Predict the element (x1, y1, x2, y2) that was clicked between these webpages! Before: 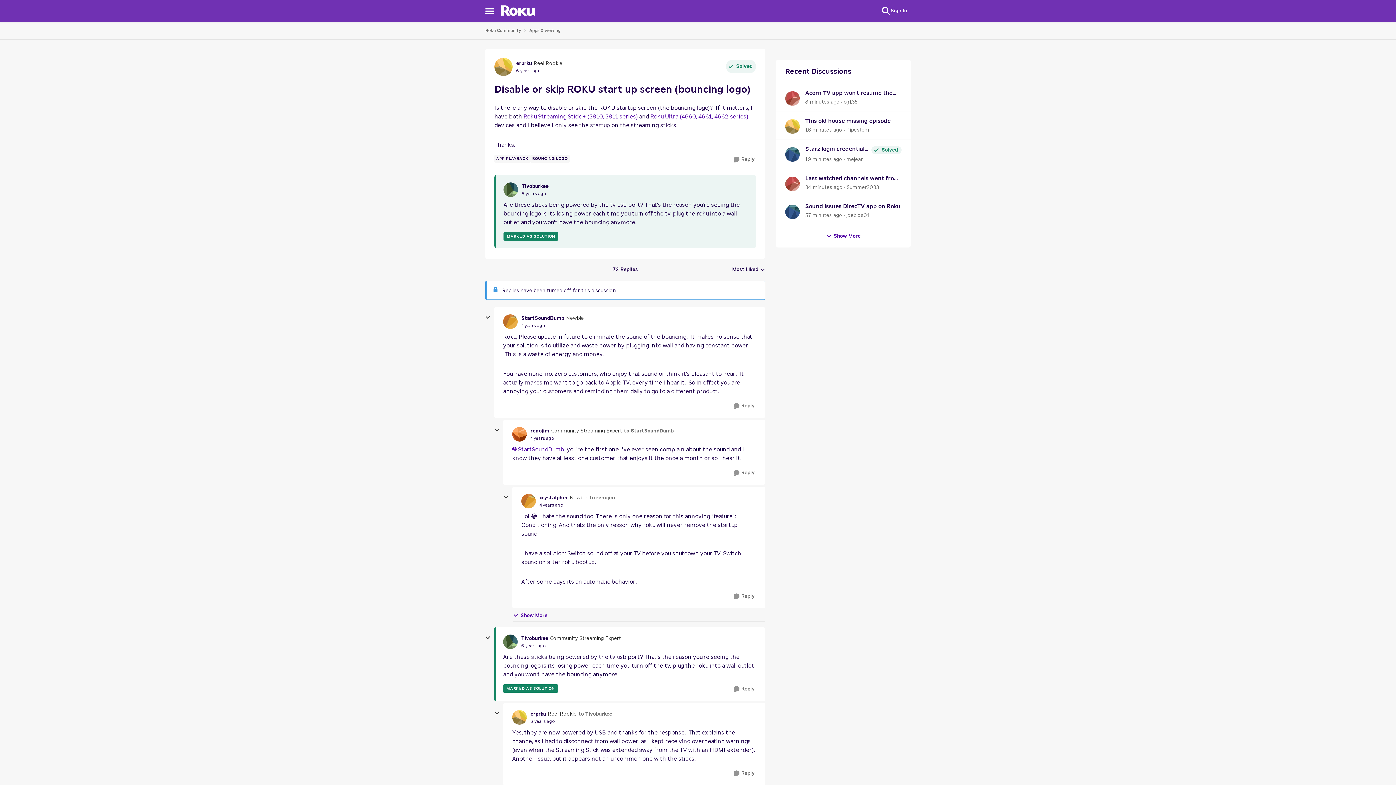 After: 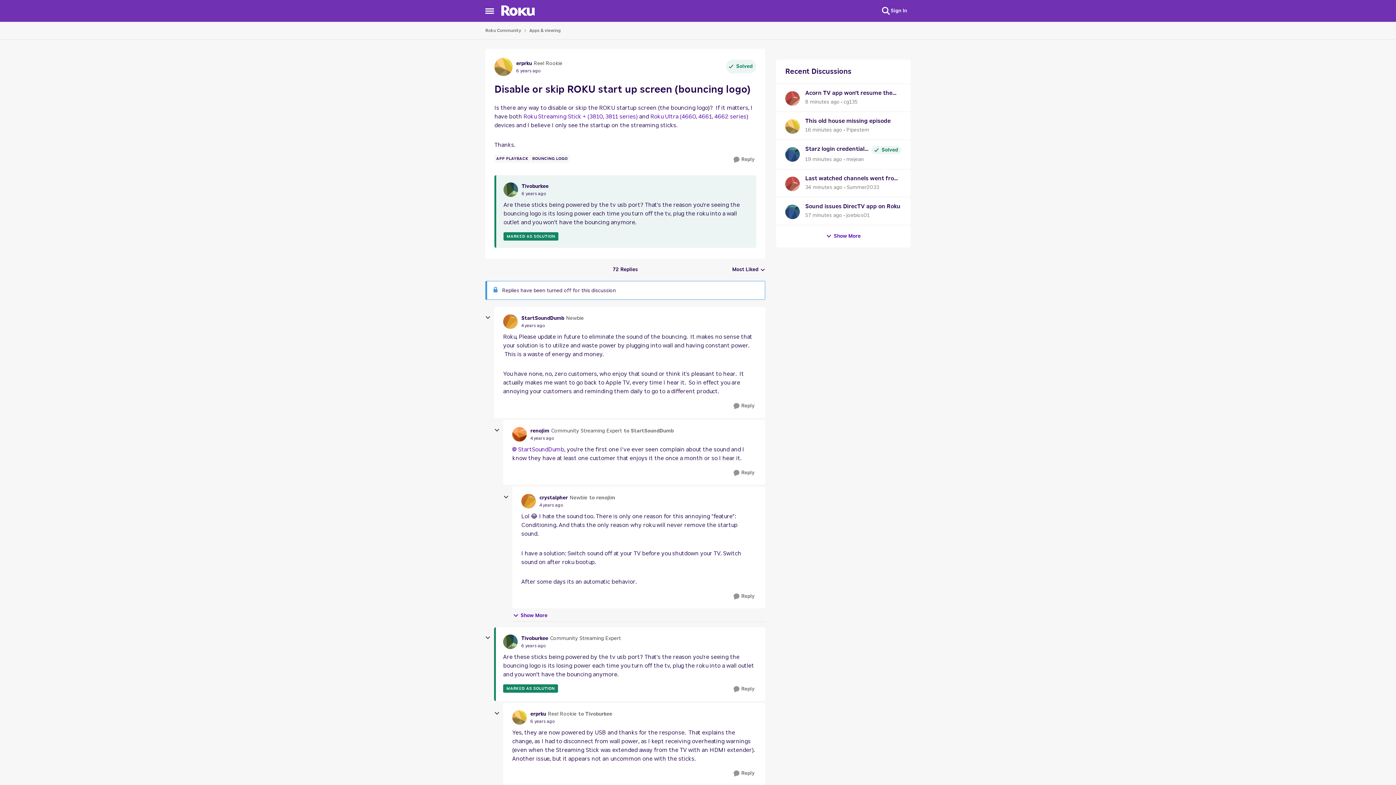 Action: bbox: (512, 446, 564, 452) label: StartSoundDumb